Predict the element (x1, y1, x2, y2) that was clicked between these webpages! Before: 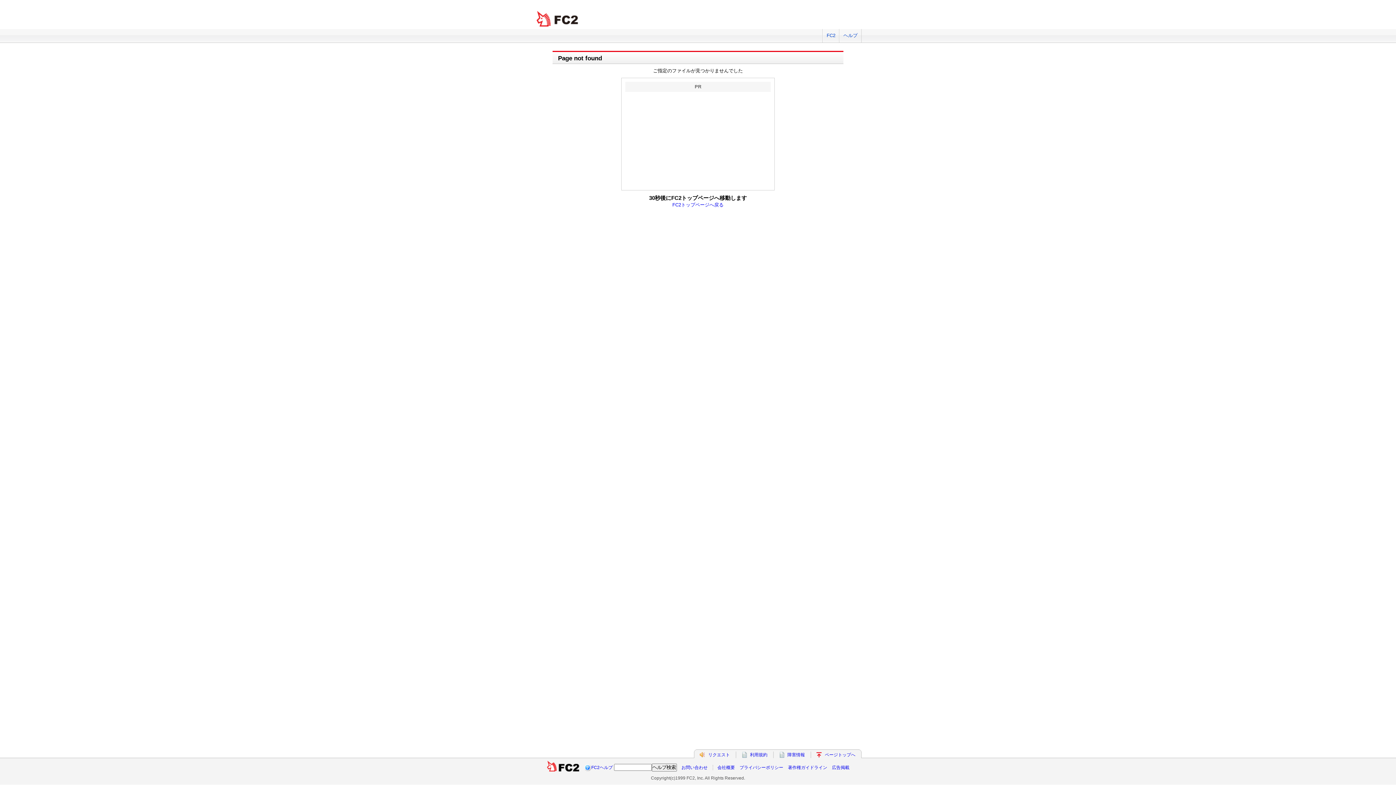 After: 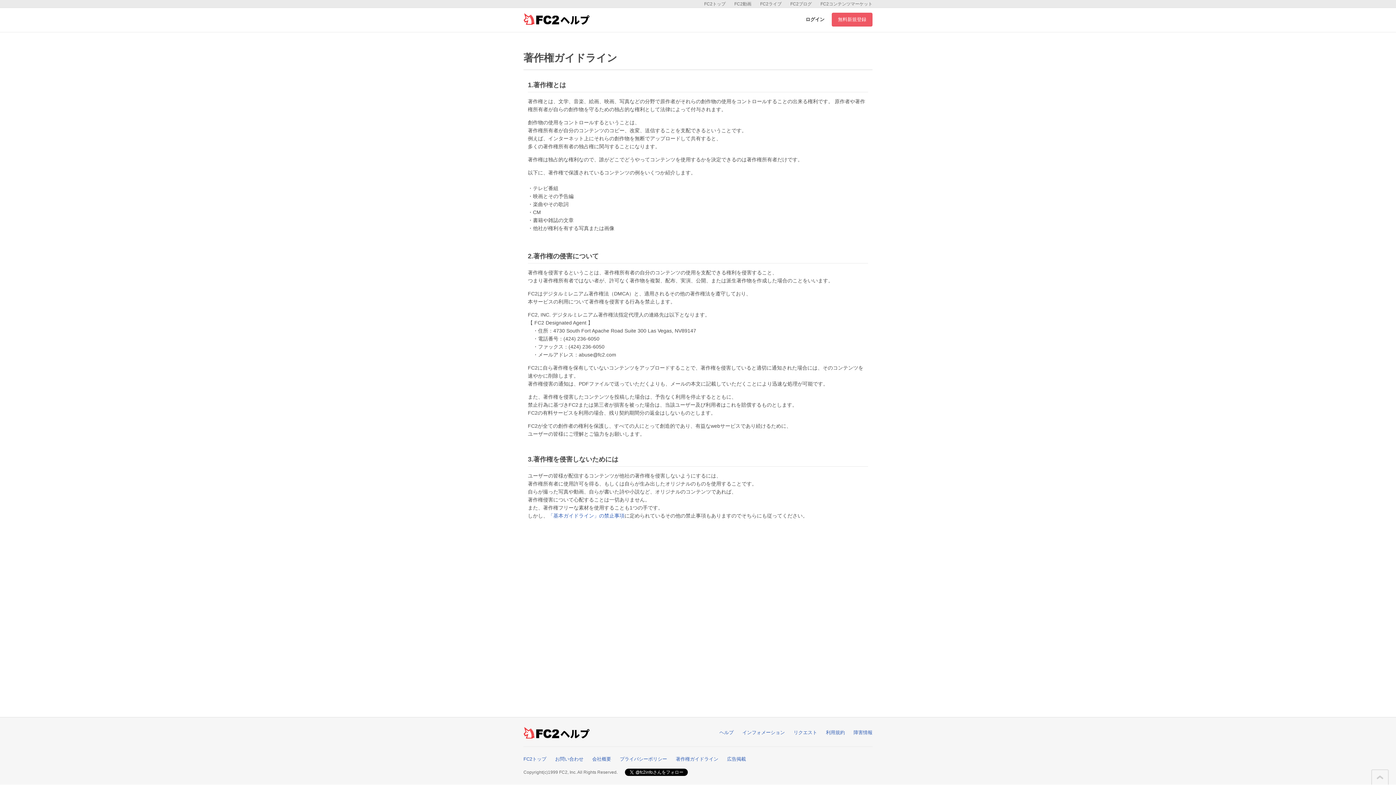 Action: bbox: (788, 765, 827, 770) label: 著作権ガイドライン